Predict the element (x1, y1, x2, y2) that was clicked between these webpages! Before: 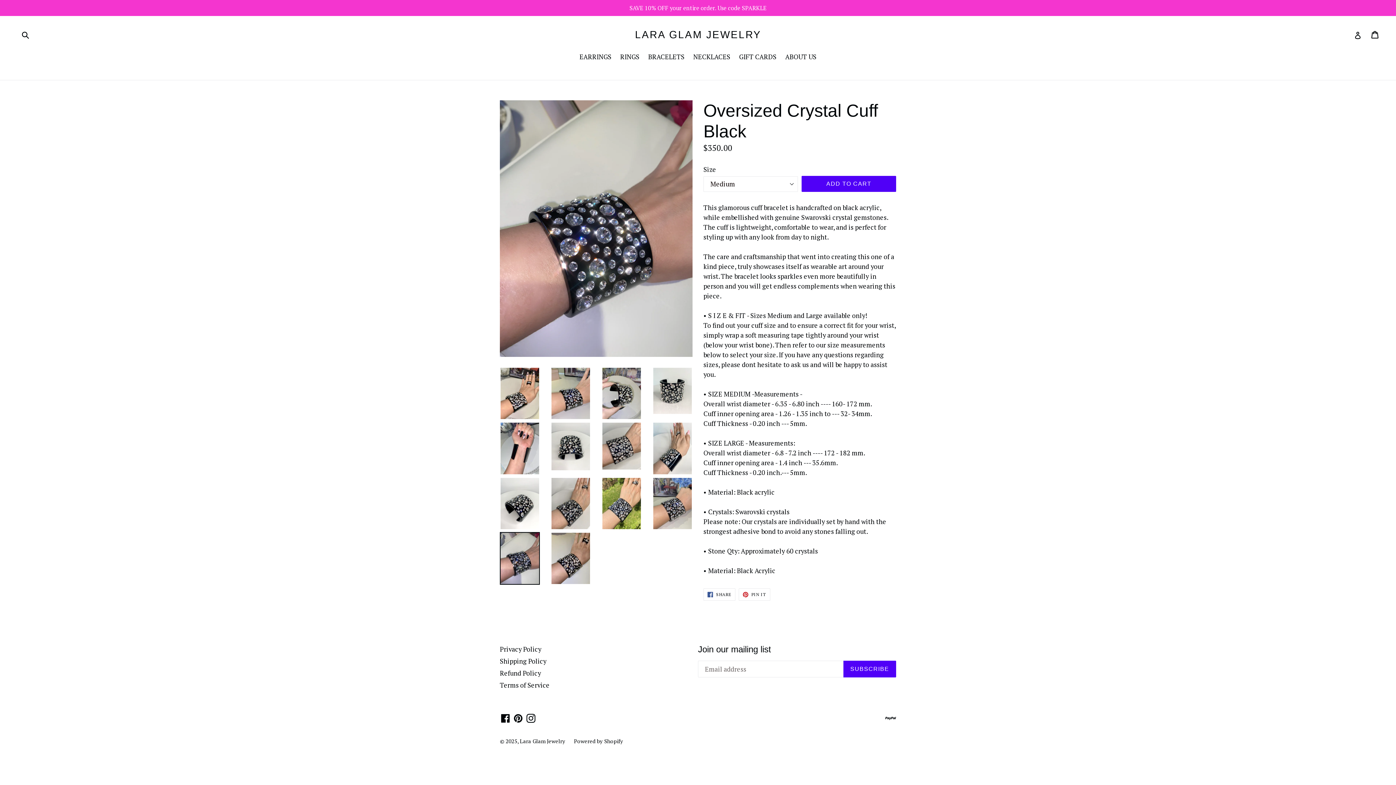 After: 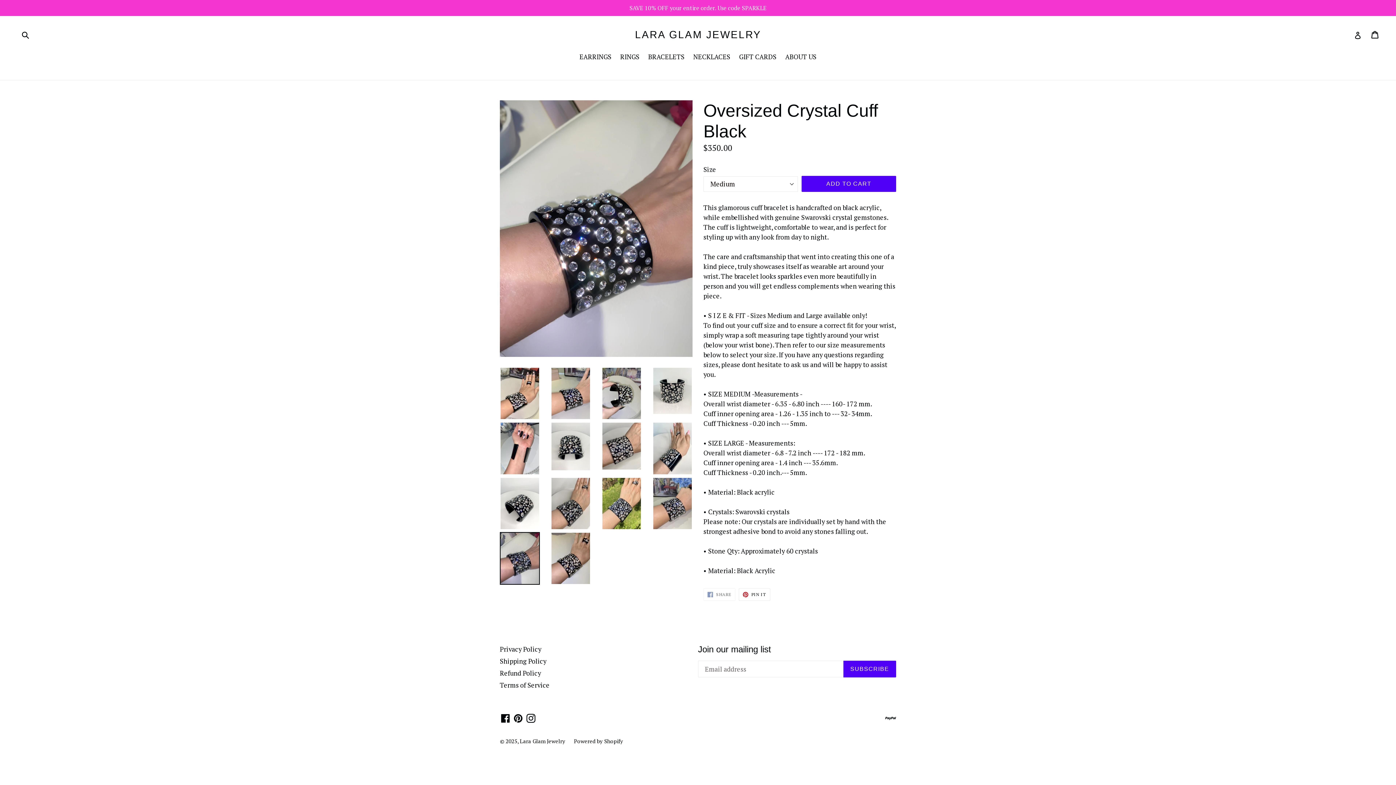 Action: label:  SHARE
SHARE ON FACEBOOK bbox: (703, 588, 735, 600)